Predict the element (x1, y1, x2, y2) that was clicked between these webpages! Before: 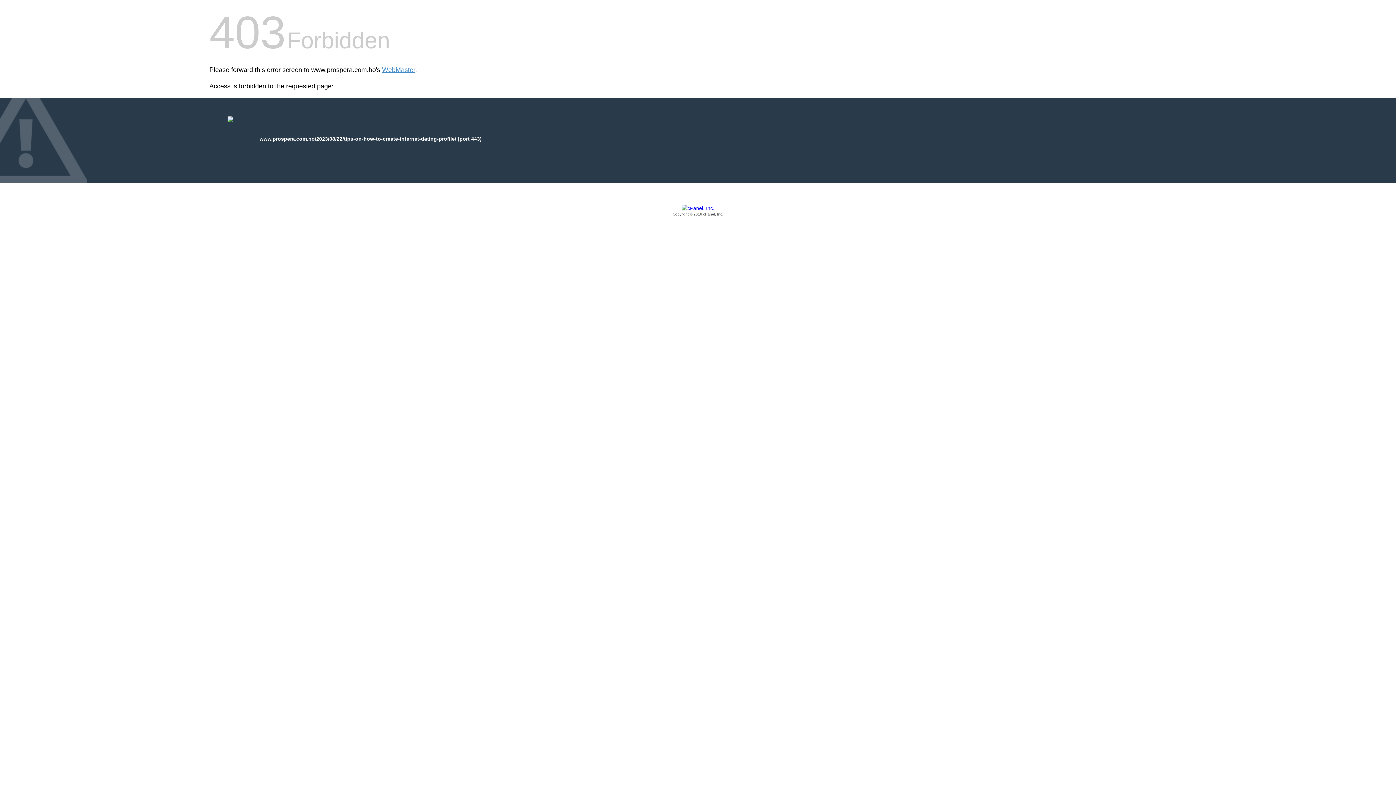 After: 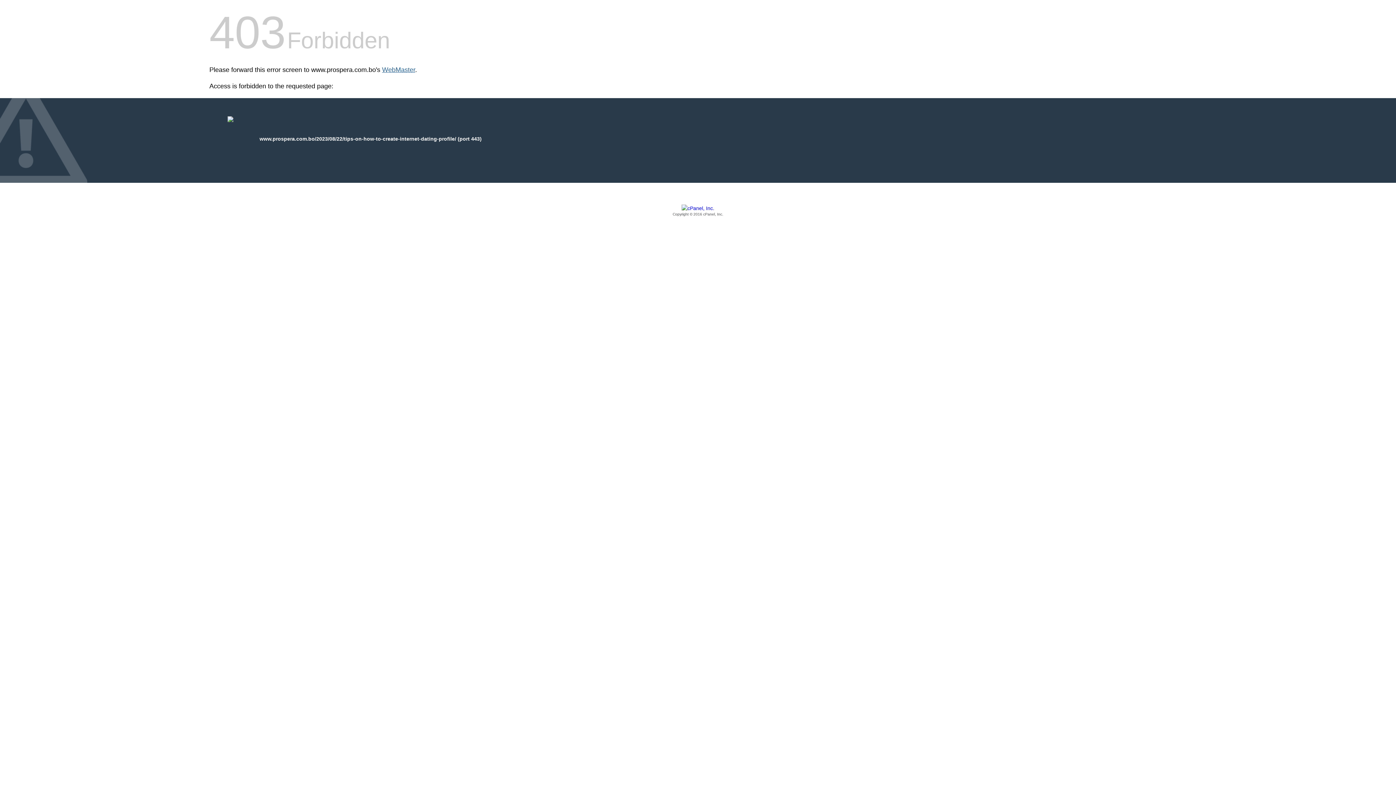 Action: label: WebMaster bbox: (382, 66, 415, 73)